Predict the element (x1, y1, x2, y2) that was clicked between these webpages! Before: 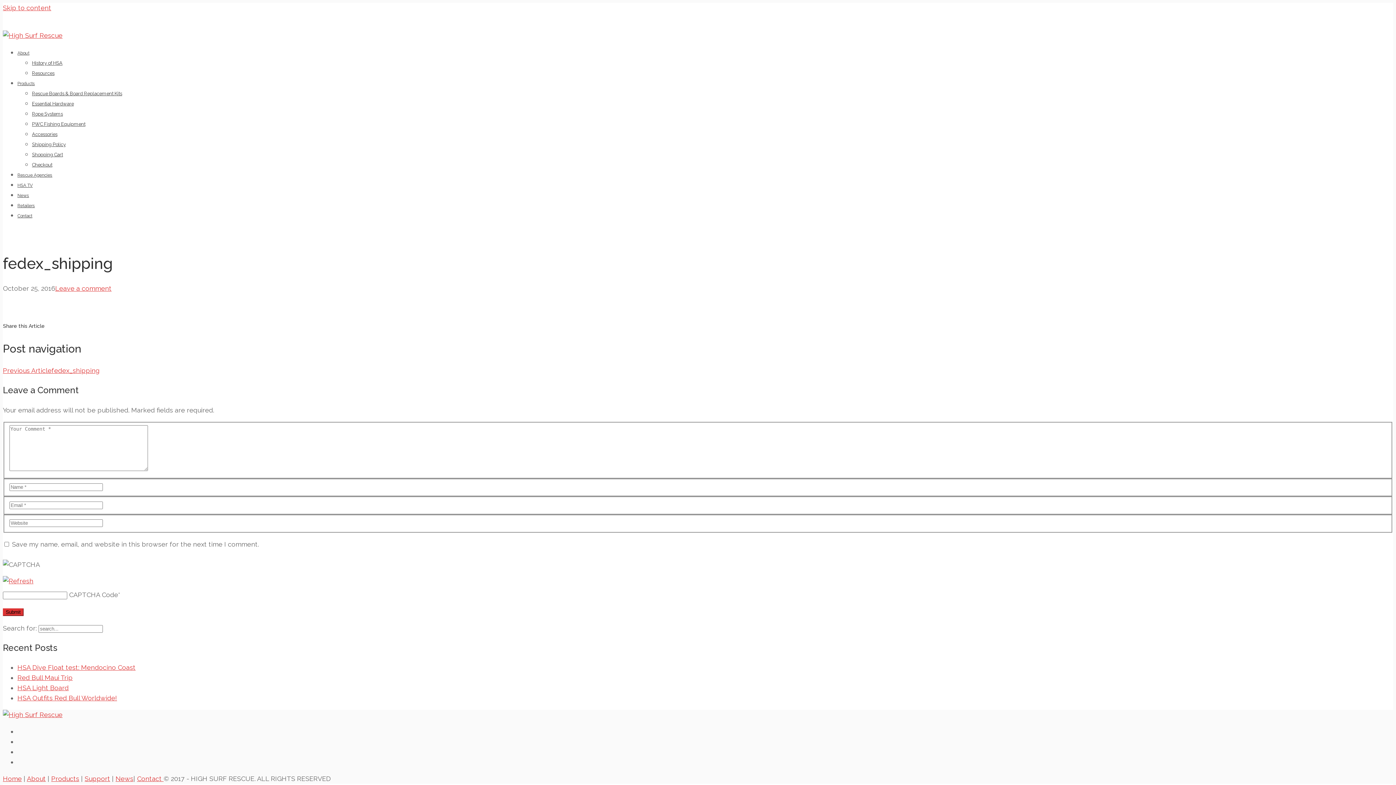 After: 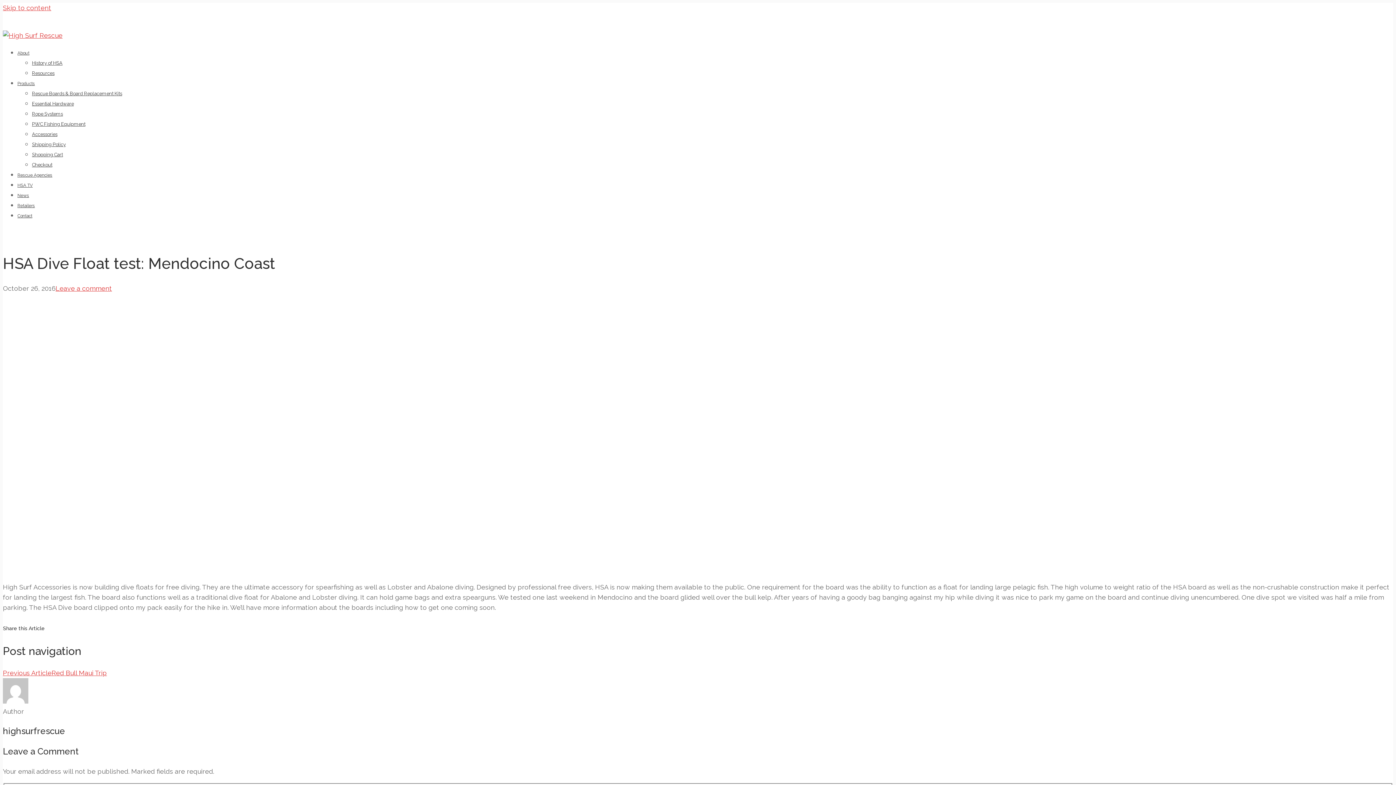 Action: label: HSA Dive Float test: Mendocino Coast bbox: (17, 663, 135, 671)